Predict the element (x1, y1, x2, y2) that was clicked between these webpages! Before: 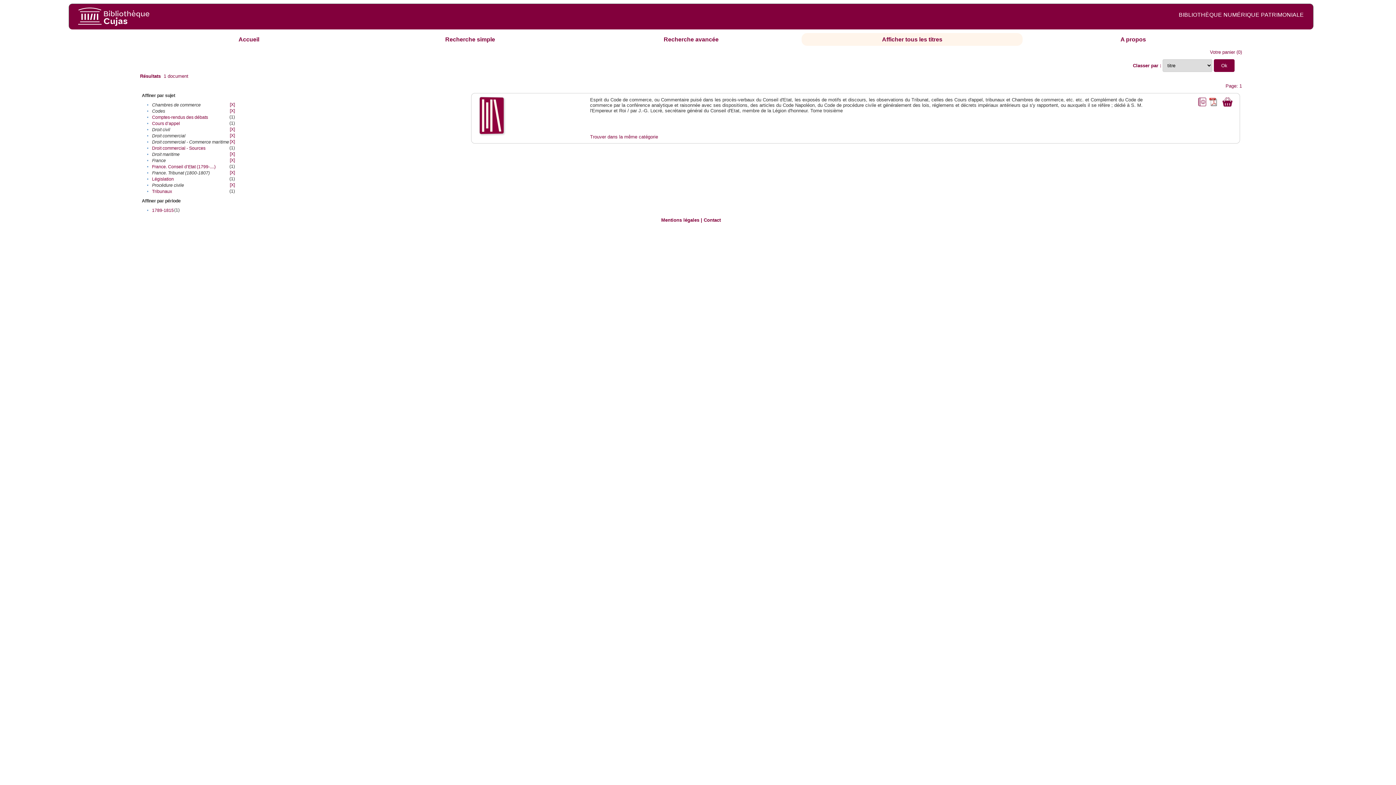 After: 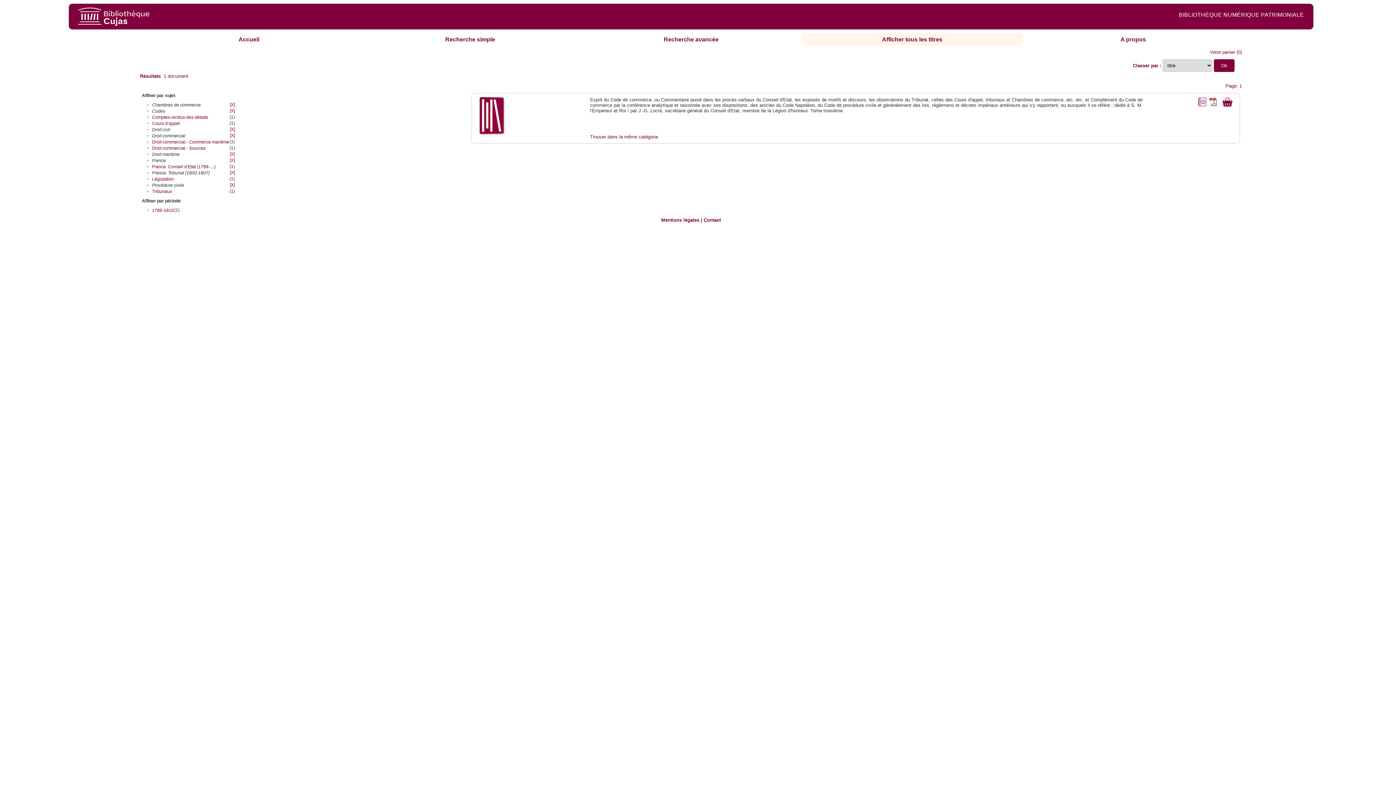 Action: bbox: (229, 139, 234, 144) label: [X]